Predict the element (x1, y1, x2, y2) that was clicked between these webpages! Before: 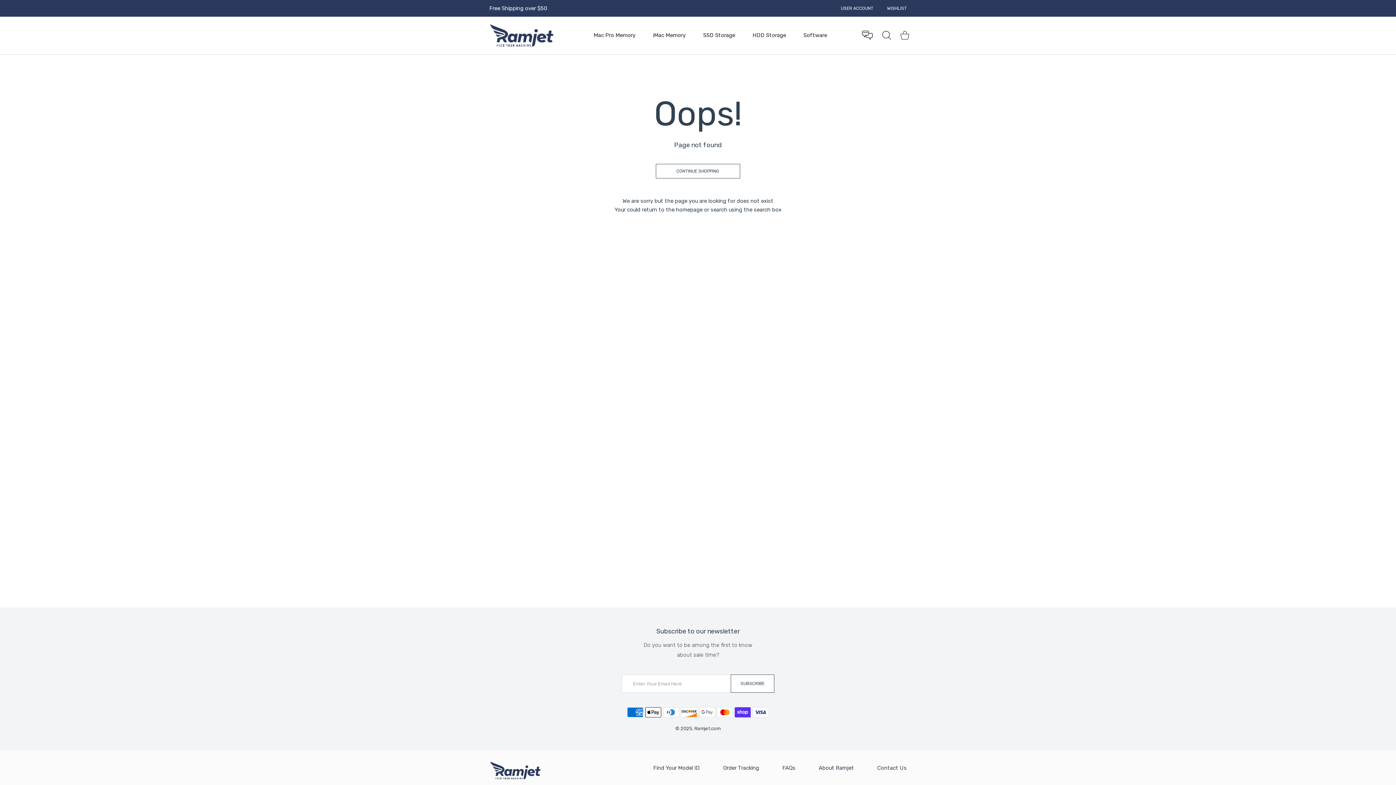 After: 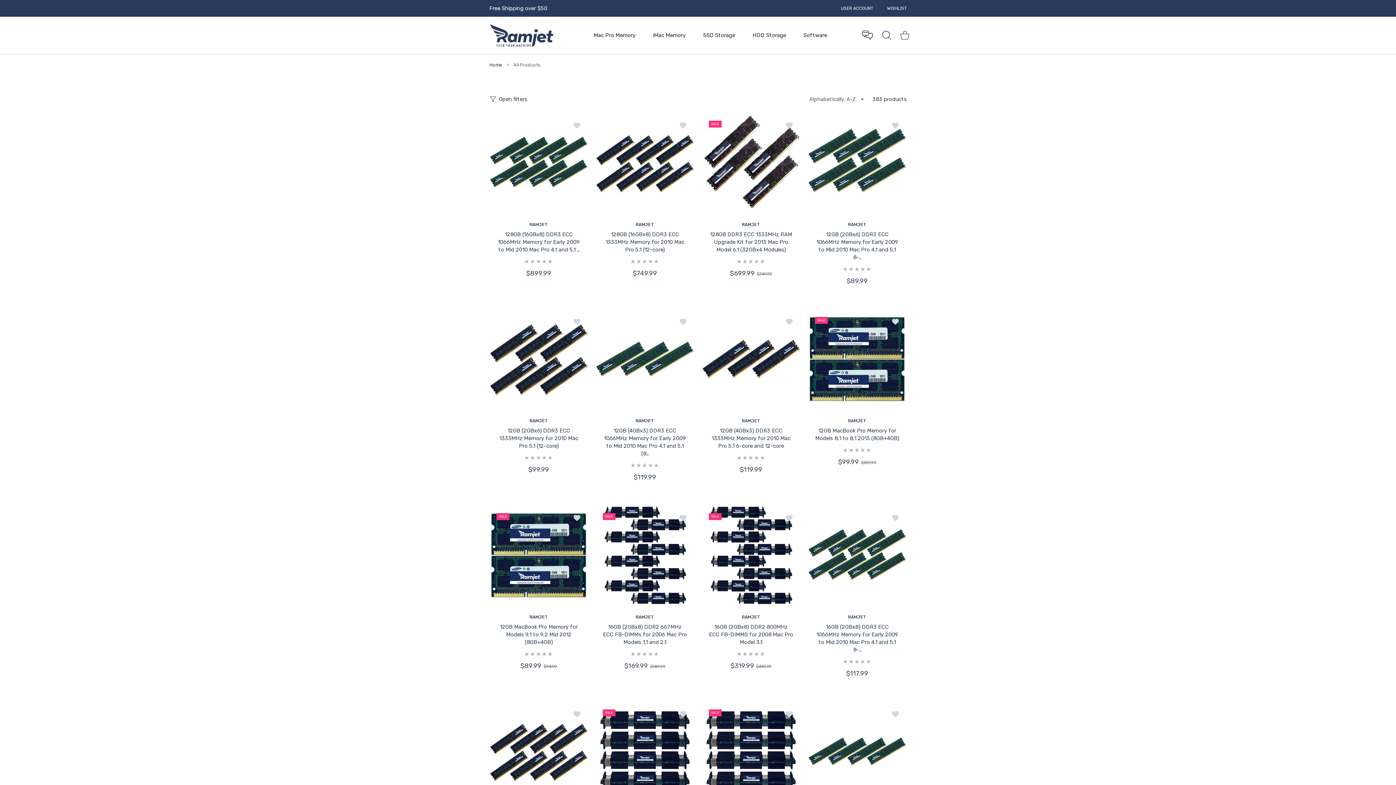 Action: bbox: (656, 163, 740, 178) label: CONTINUE SHOPPING